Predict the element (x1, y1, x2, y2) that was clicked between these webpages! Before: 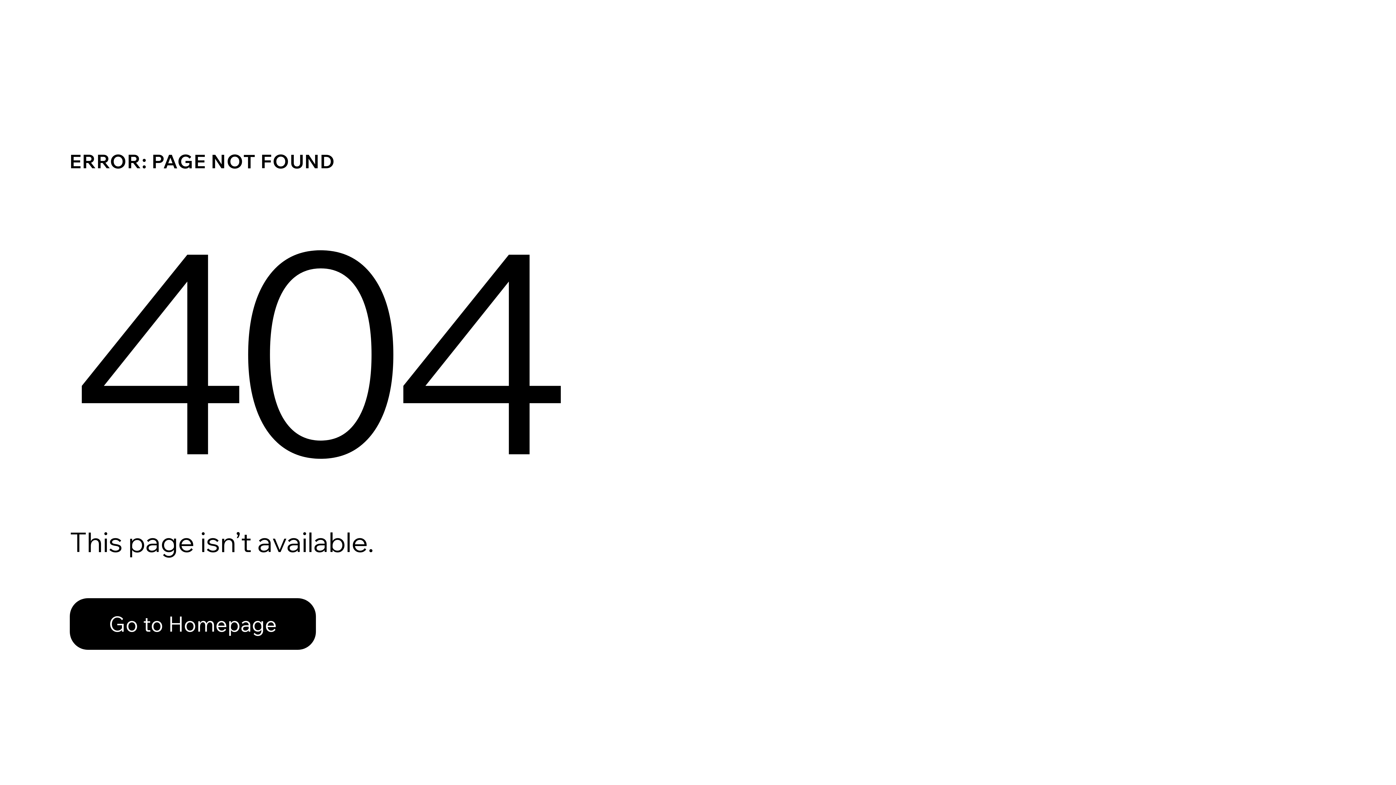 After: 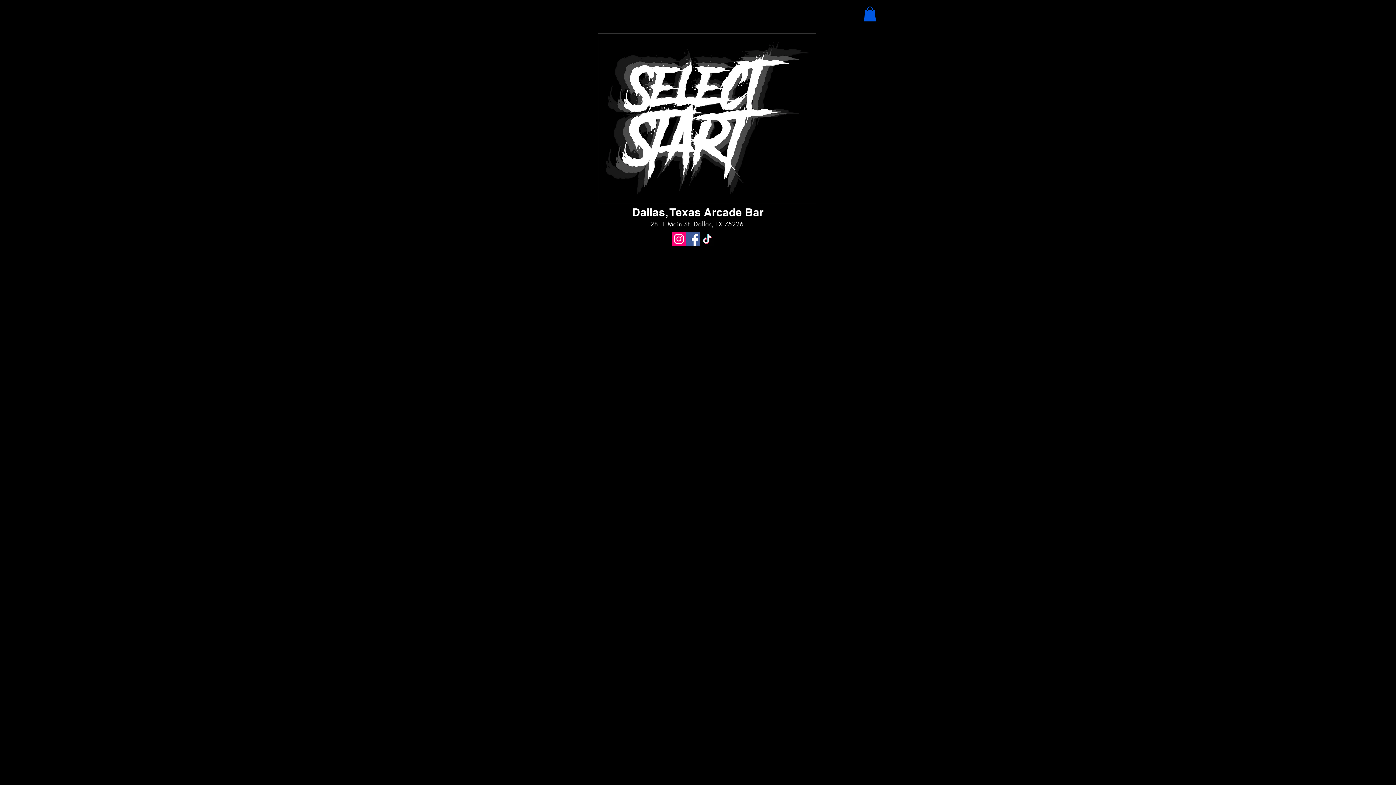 Action: label: Go to Homepage bbox: (69, 598, 316, 650)